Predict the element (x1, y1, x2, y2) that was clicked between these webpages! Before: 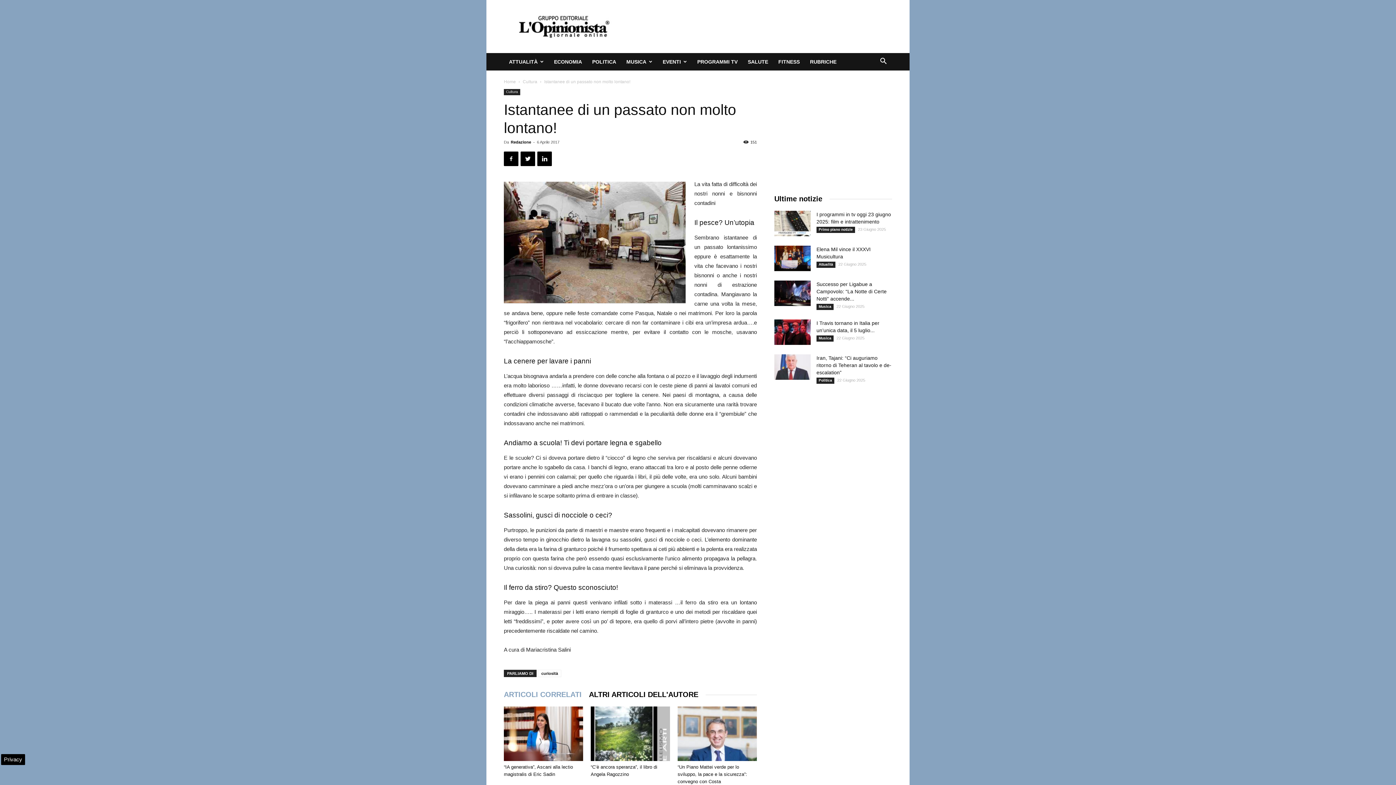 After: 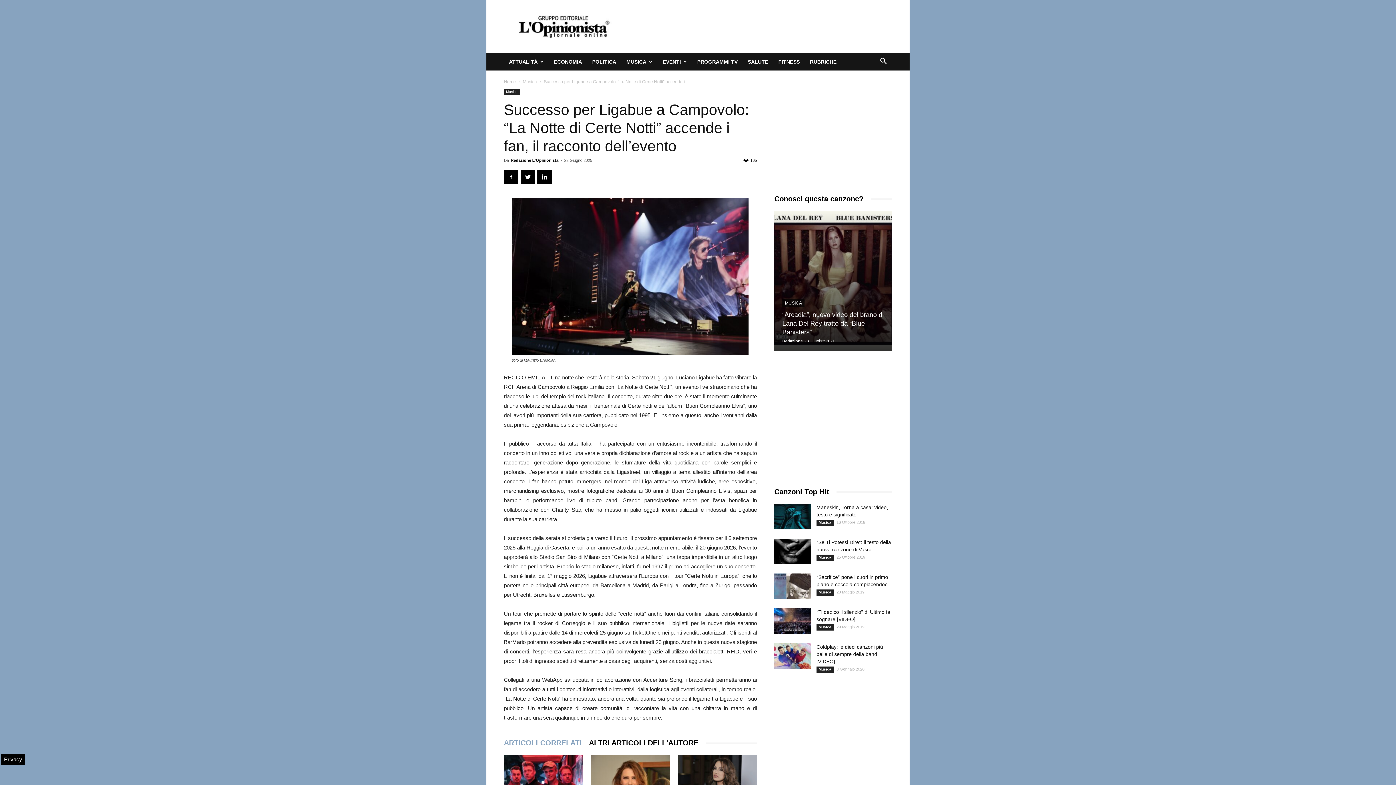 Action: bbox: (774, 280, 810, 306)